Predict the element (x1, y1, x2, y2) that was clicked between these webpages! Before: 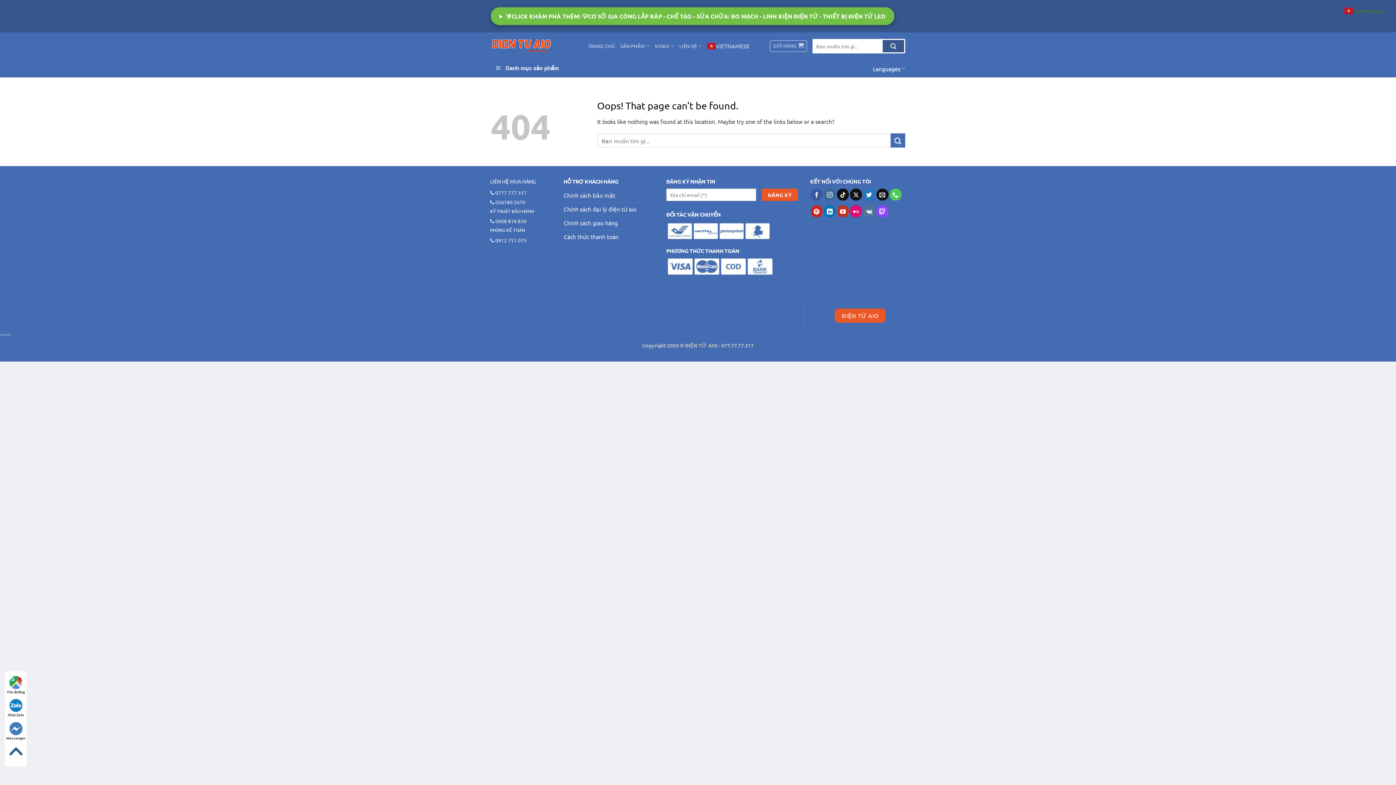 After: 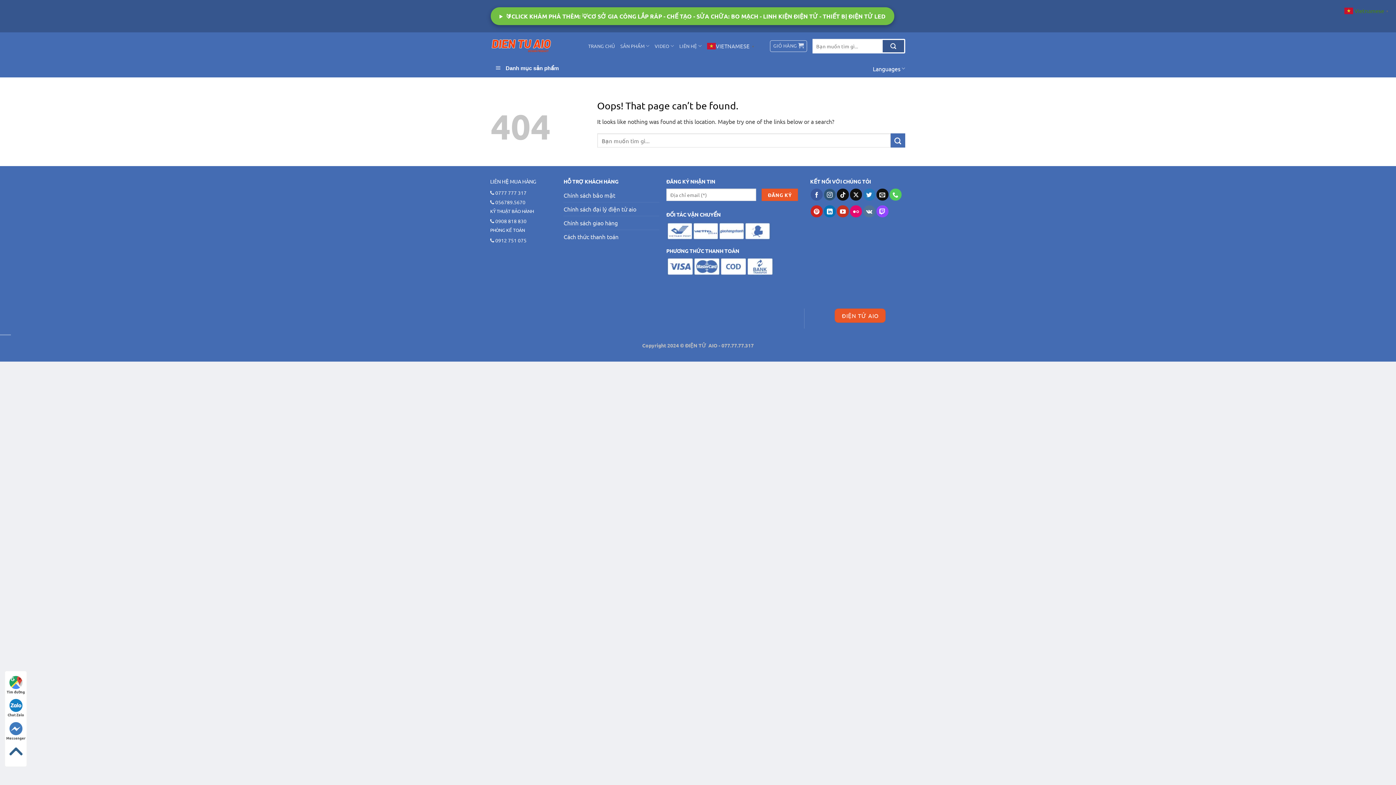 Action: label: Follow on Instagram bbox: (824, 188, 836, 200)